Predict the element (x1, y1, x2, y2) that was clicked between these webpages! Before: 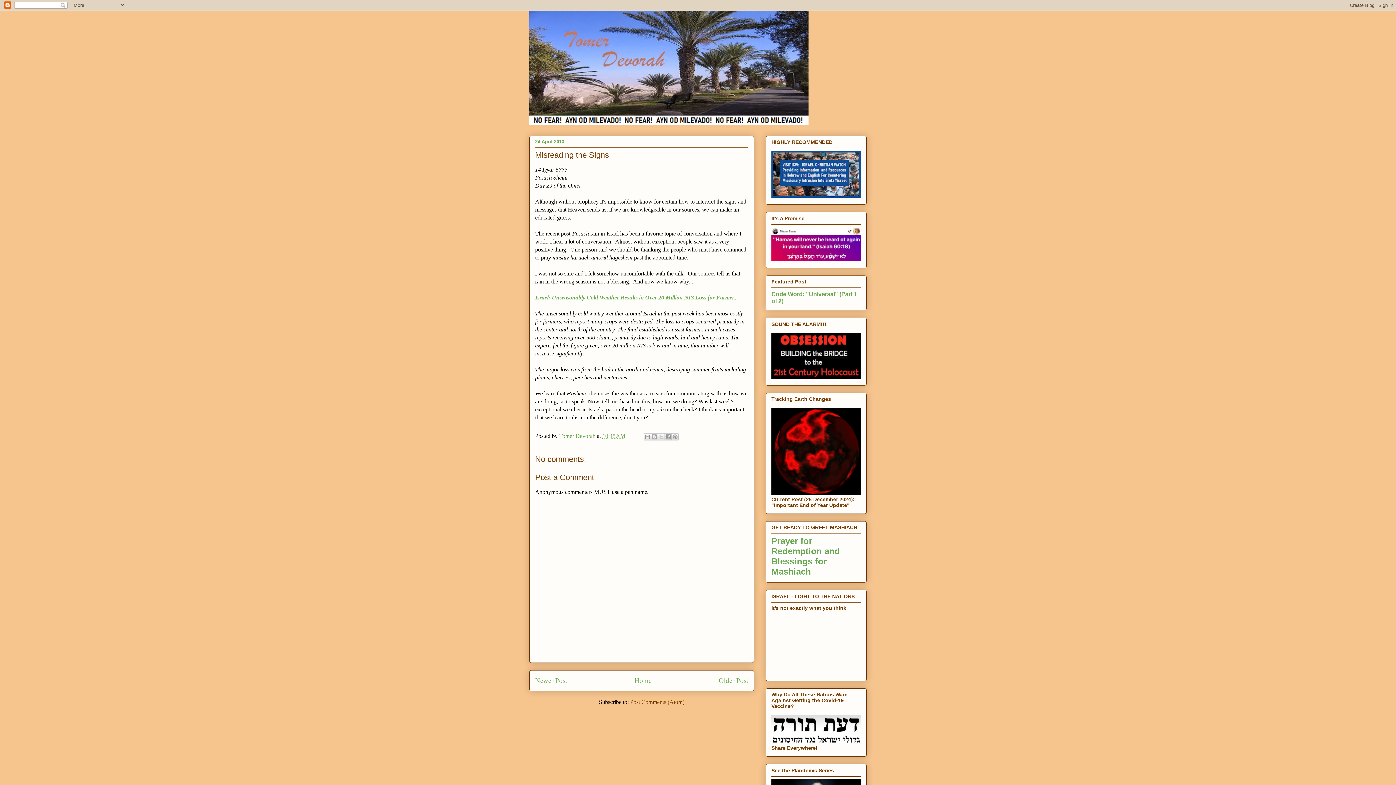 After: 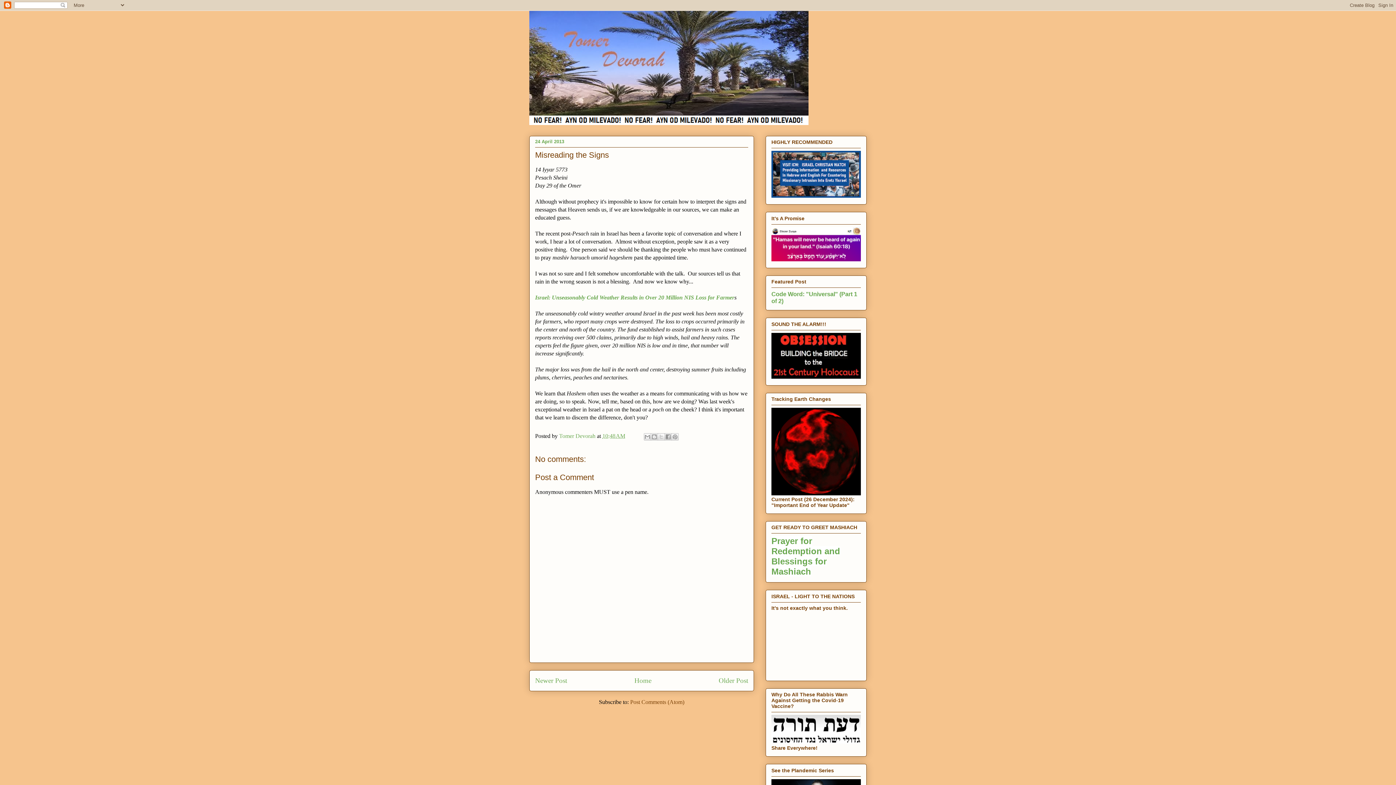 Action: bbox: (602, 433, 625, 439) label: 10:48 AM